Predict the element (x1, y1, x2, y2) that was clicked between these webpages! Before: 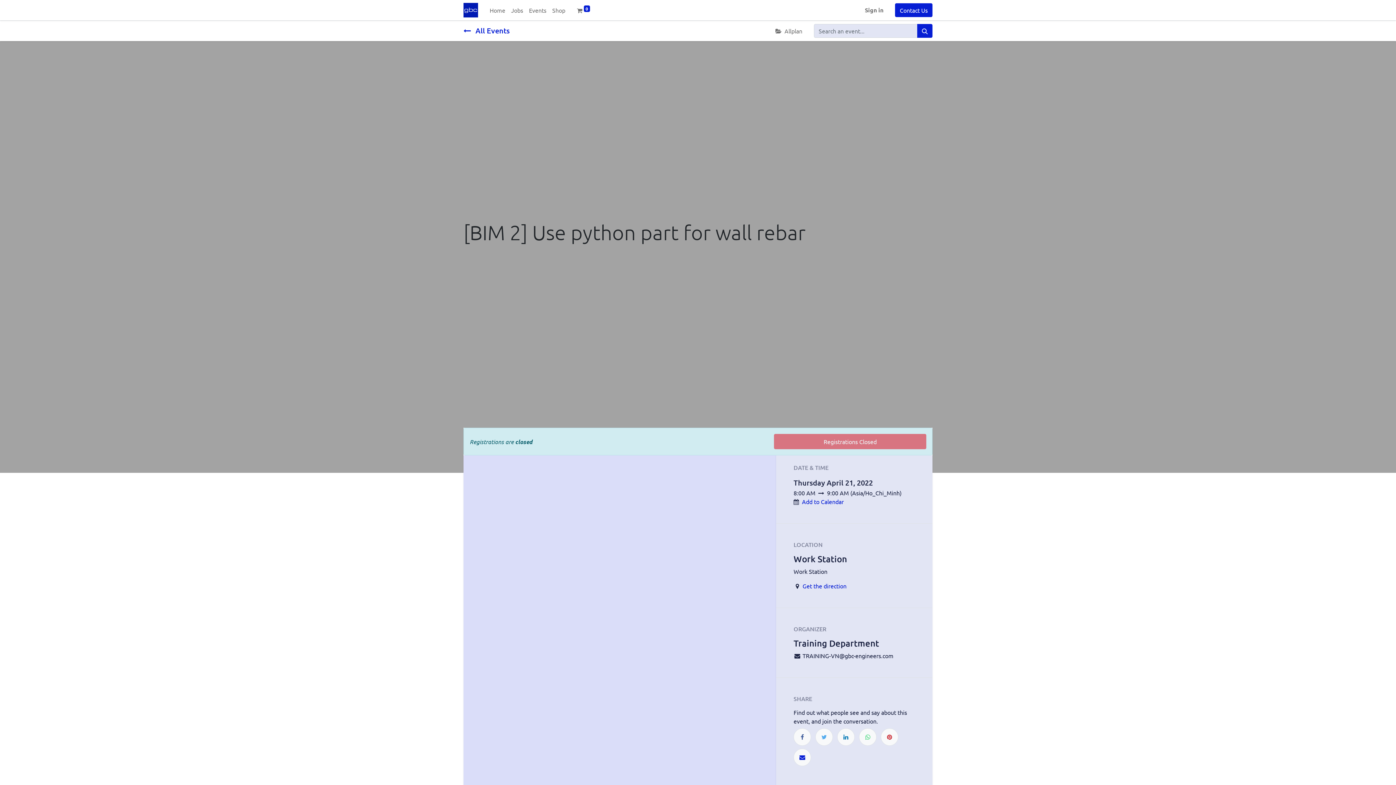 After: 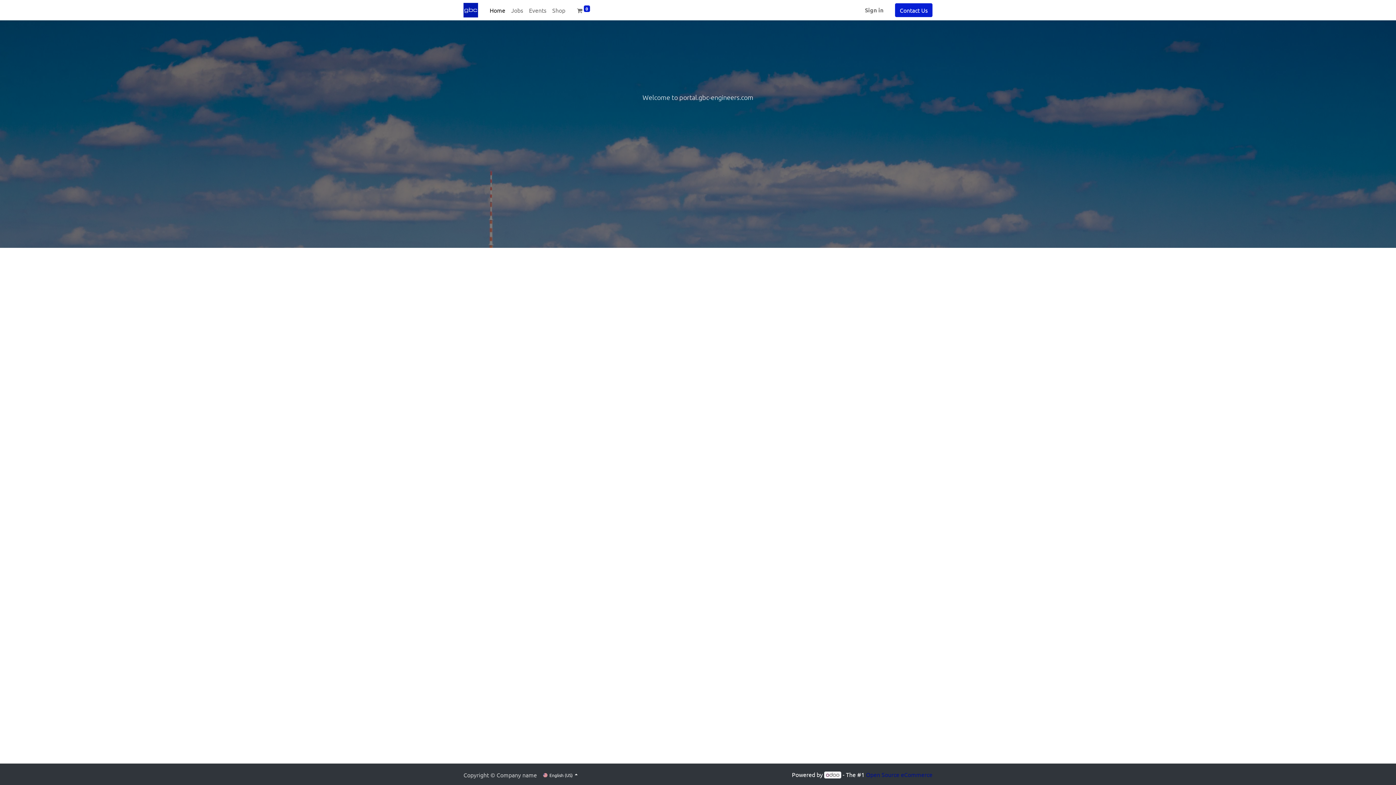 Action: bbox: (486, 2, 508, 17) label: Home